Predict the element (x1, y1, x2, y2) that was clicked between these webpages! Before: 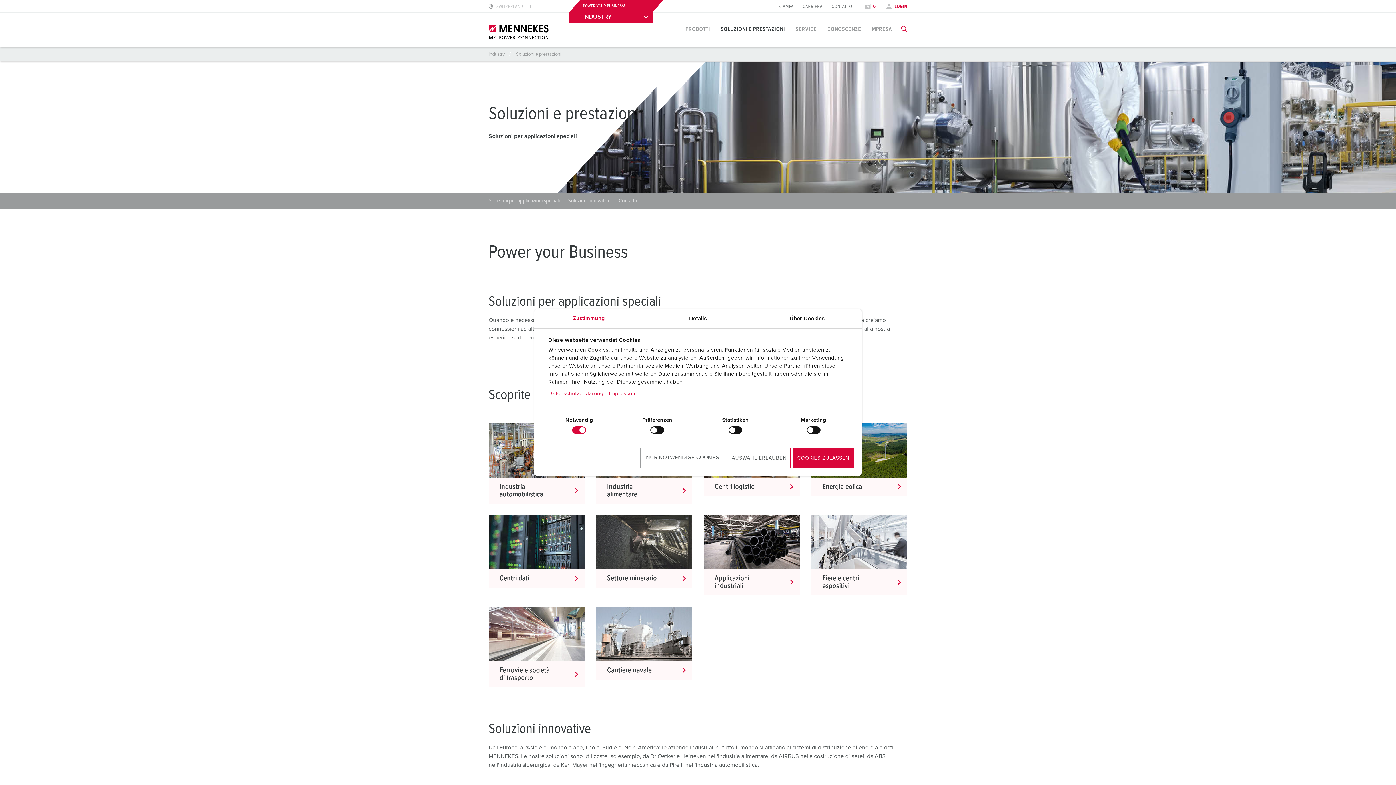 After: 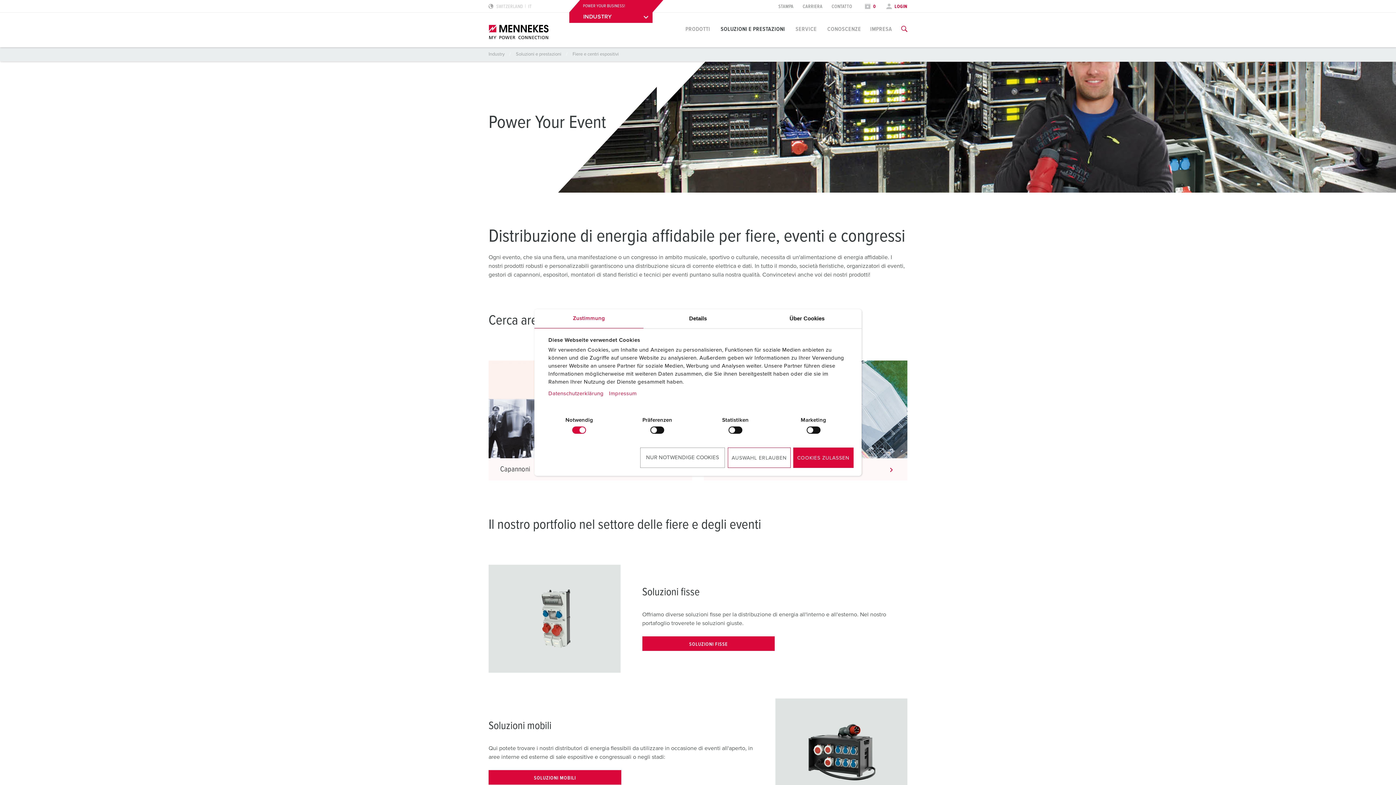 Action: bbox: (811, 515, 907, 595) label: Fiere e centri espositivi